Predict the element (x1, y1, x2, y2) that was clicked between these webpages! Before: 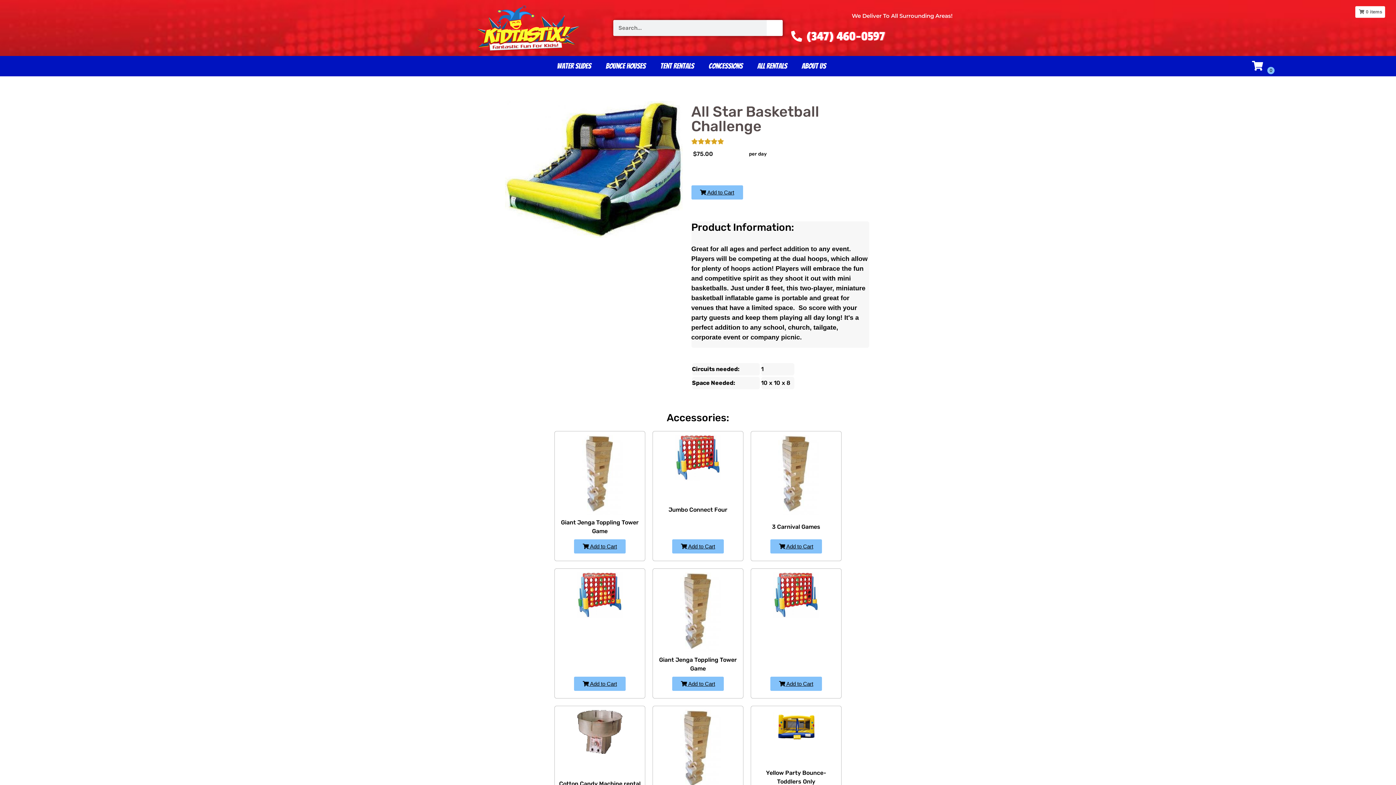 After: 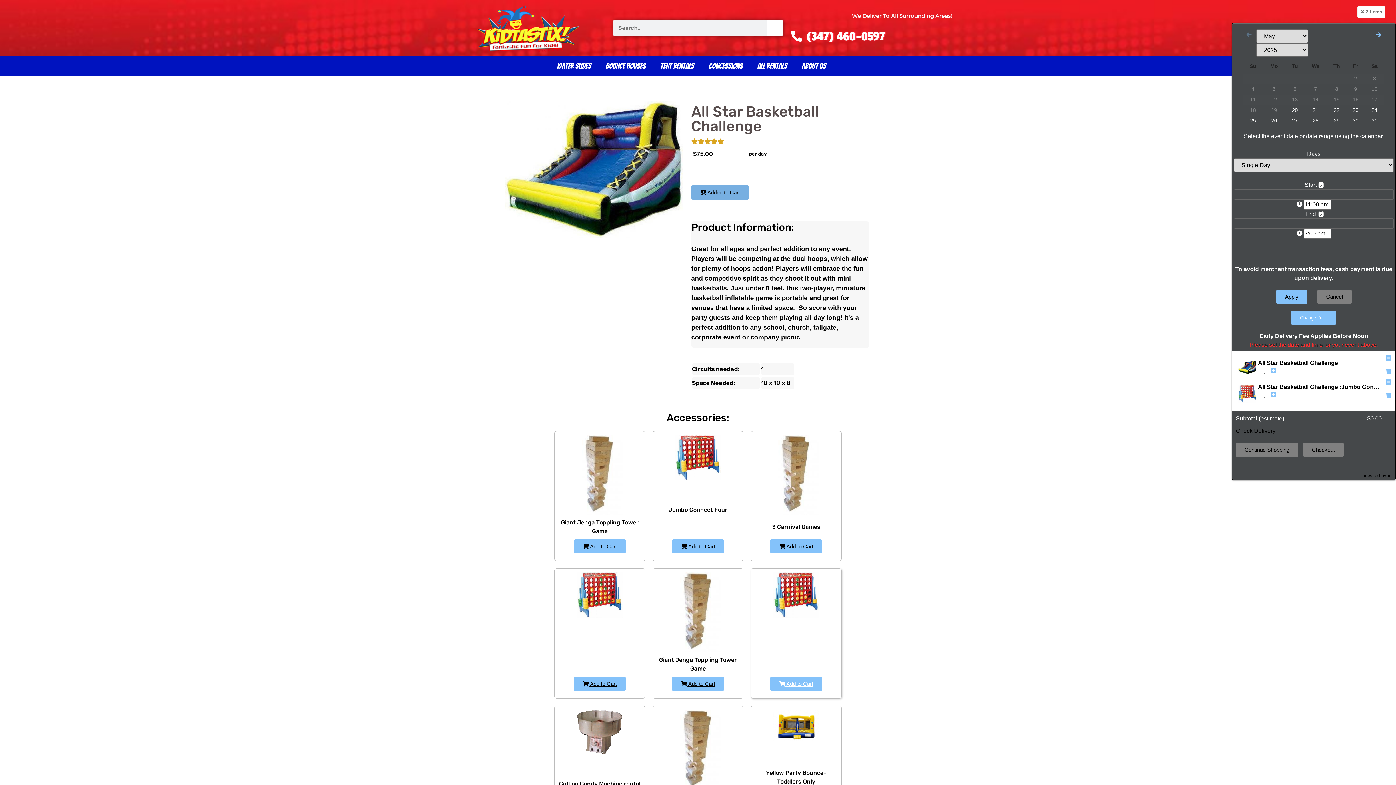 Action: bbox: (770, 677, 822, 691) label:  Add to Cart